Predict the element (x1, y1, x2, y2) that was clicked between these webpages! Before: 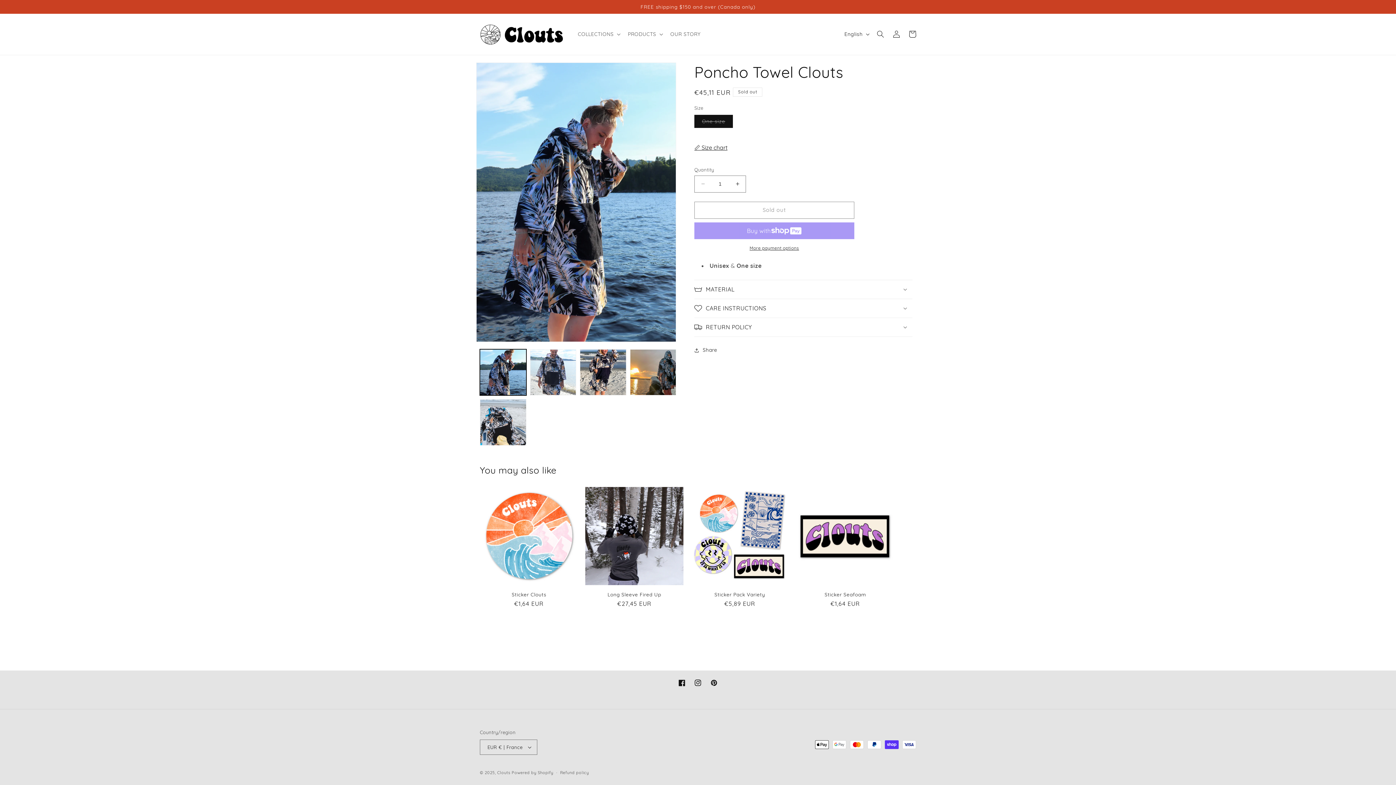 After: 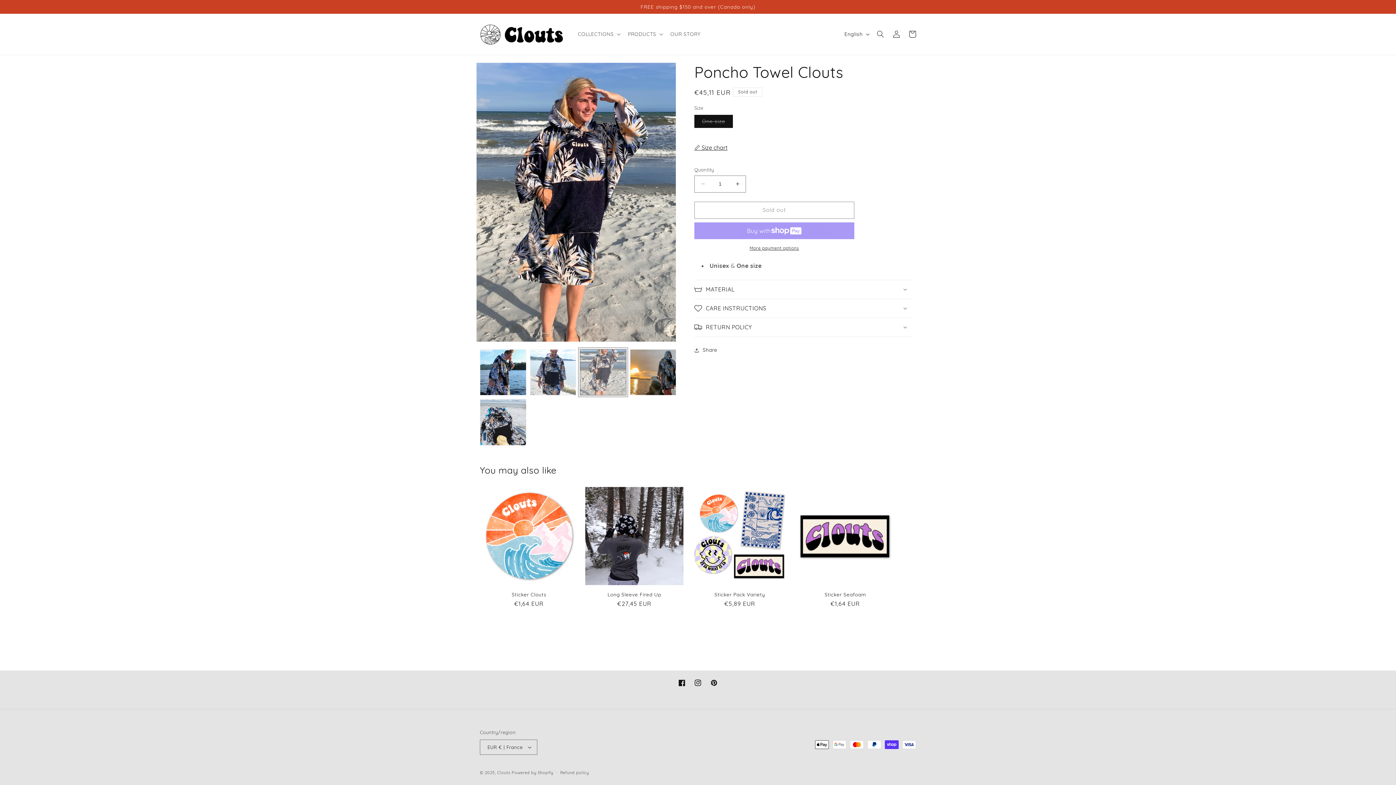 Action: label: Load image 3 in gallery view bbox: (580, 349, 626, 395)